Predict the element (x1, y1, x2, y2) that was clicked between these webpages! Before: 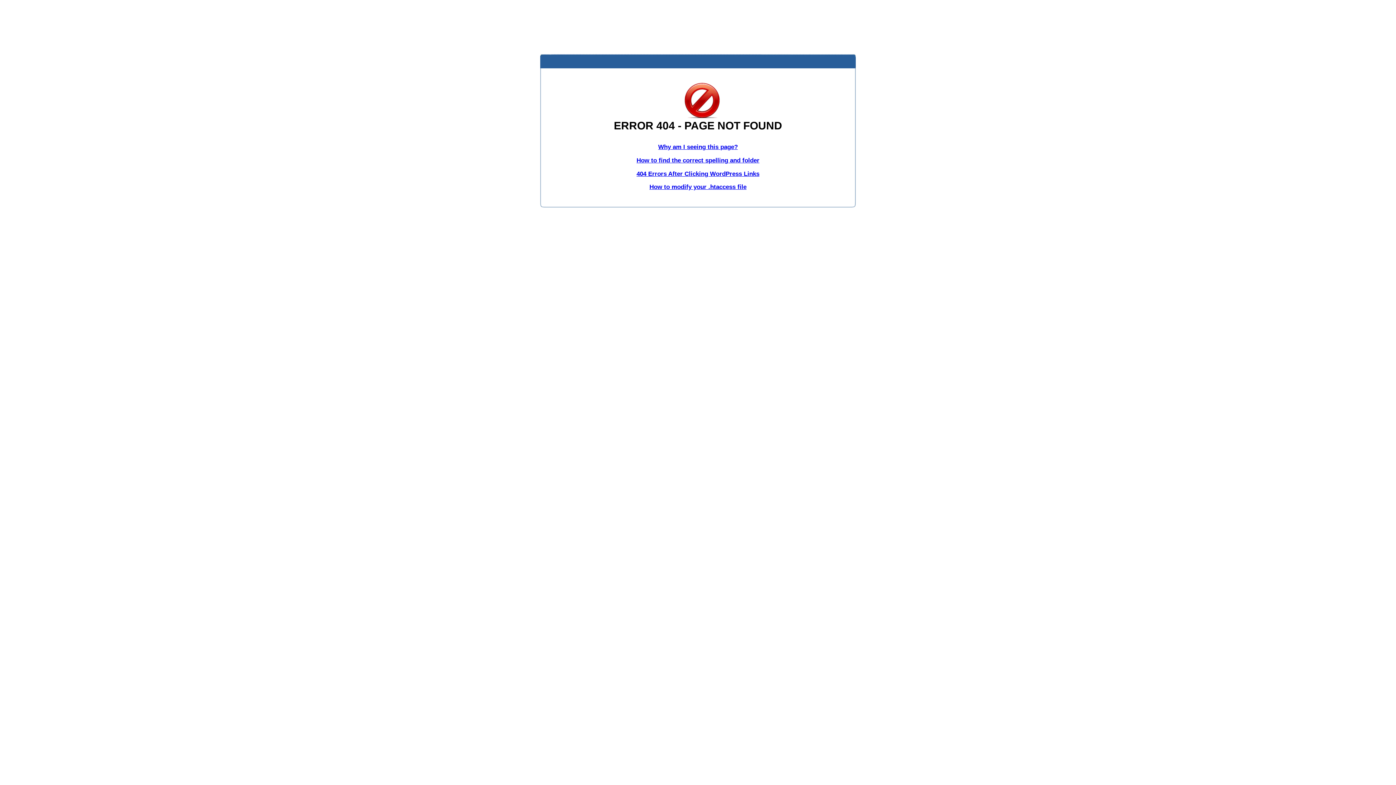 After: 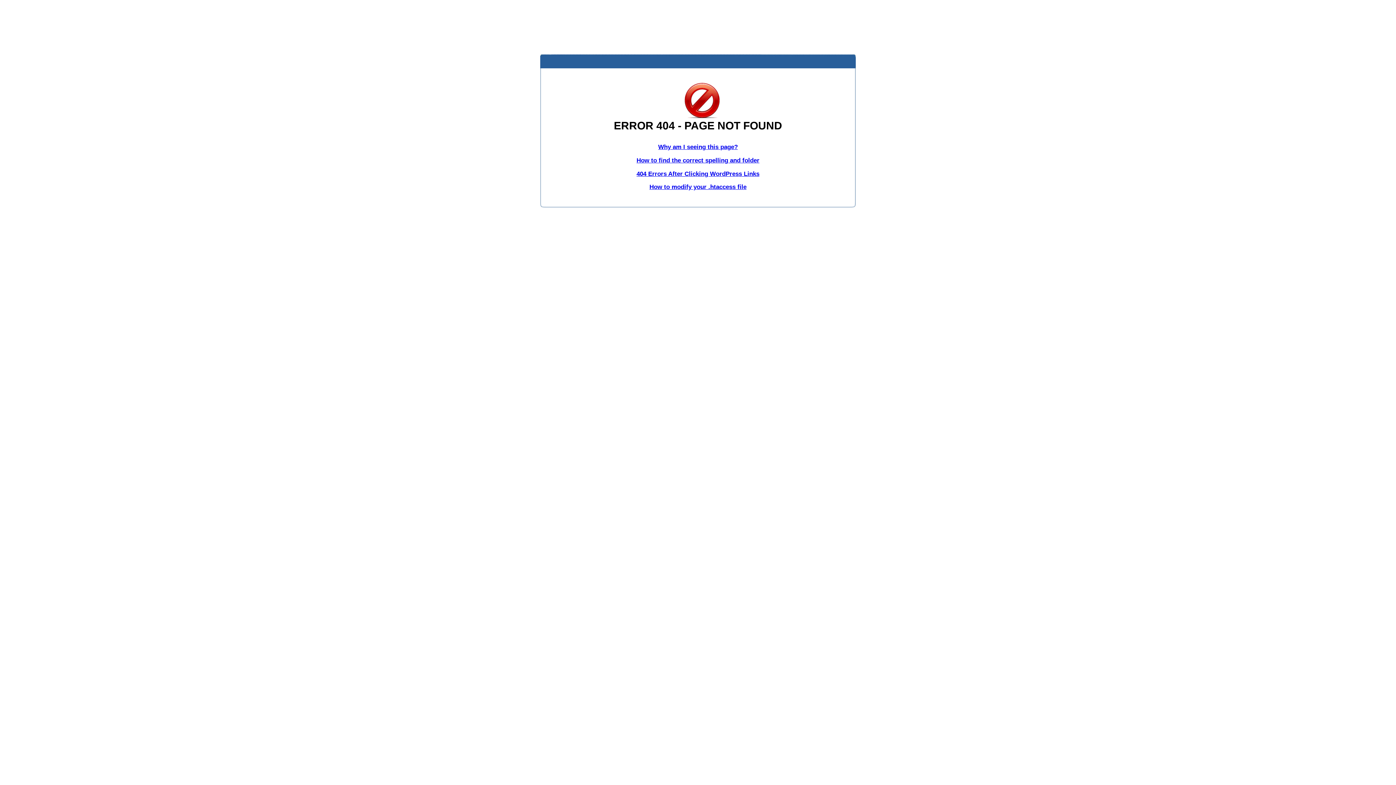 Action: label: 404 Errors After Clicking WordPress Links bbox: (636, 170, 759, 177)